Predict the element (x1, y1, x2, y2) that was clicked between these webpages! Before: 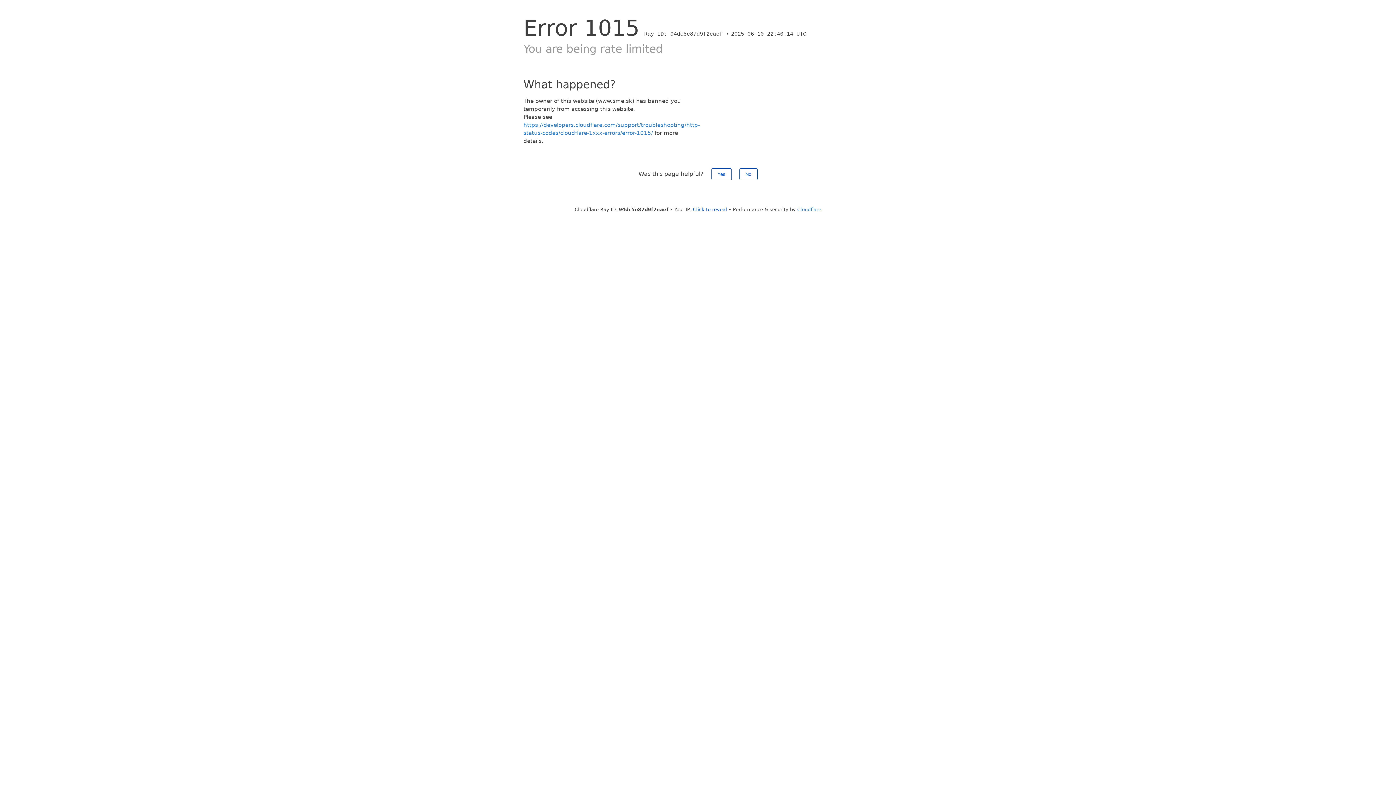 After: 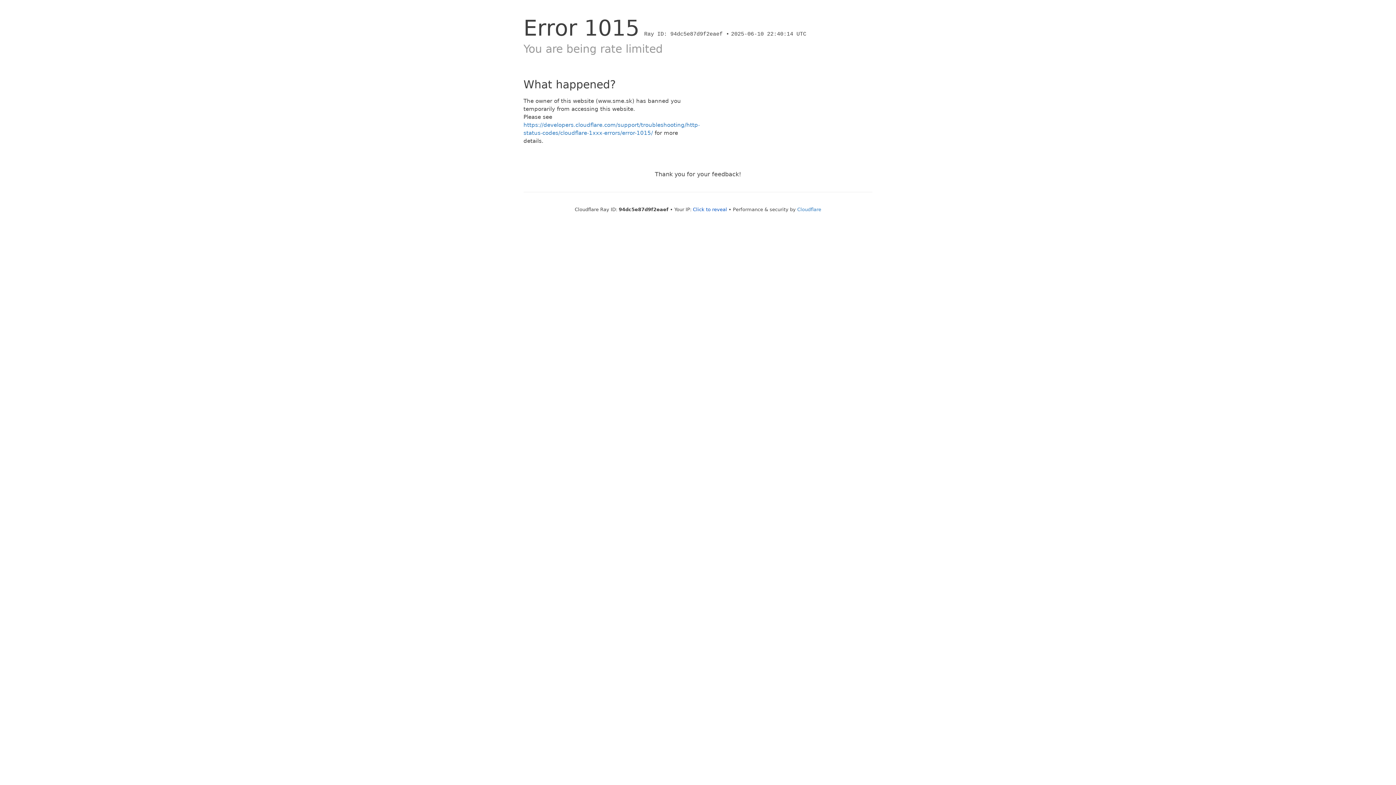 Action: bbox: (739, 168, 757, 180) label: No